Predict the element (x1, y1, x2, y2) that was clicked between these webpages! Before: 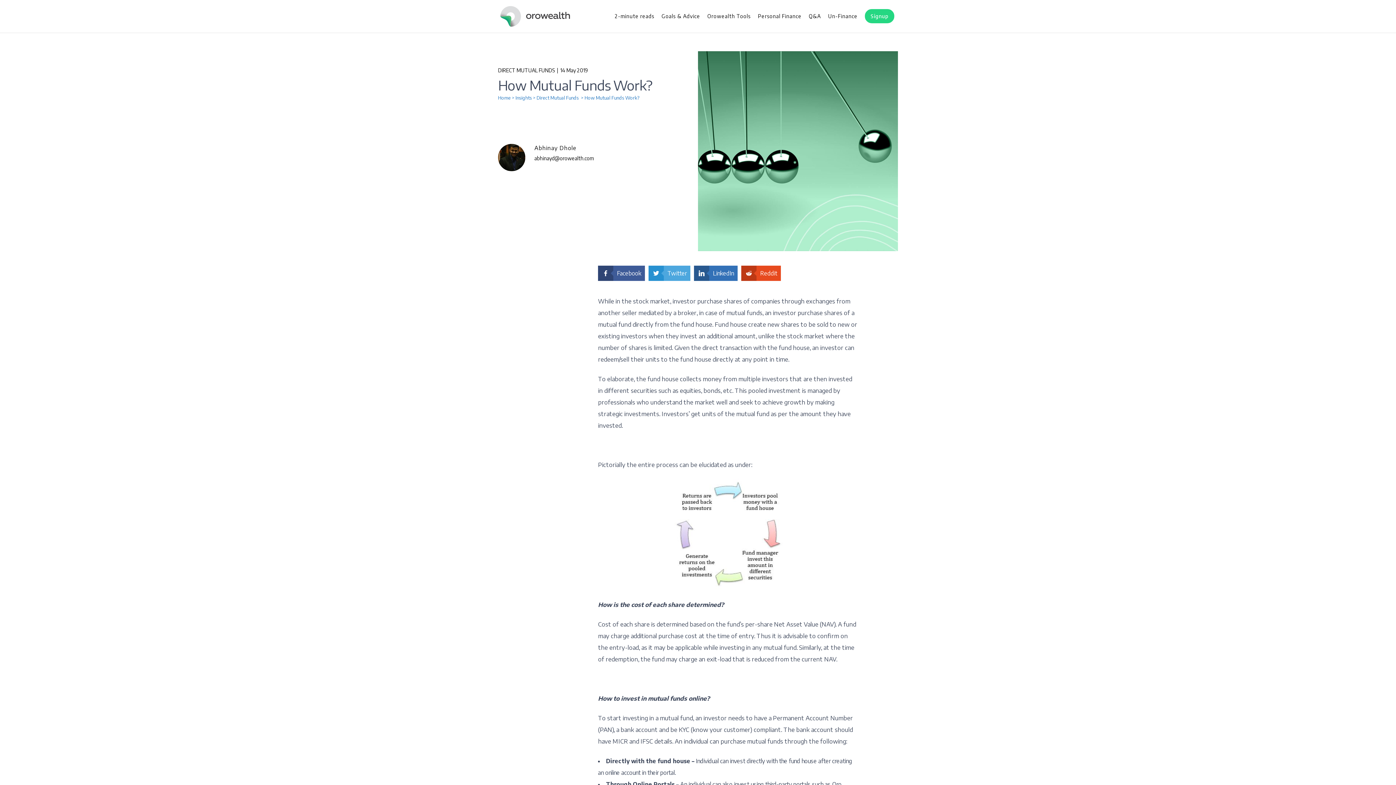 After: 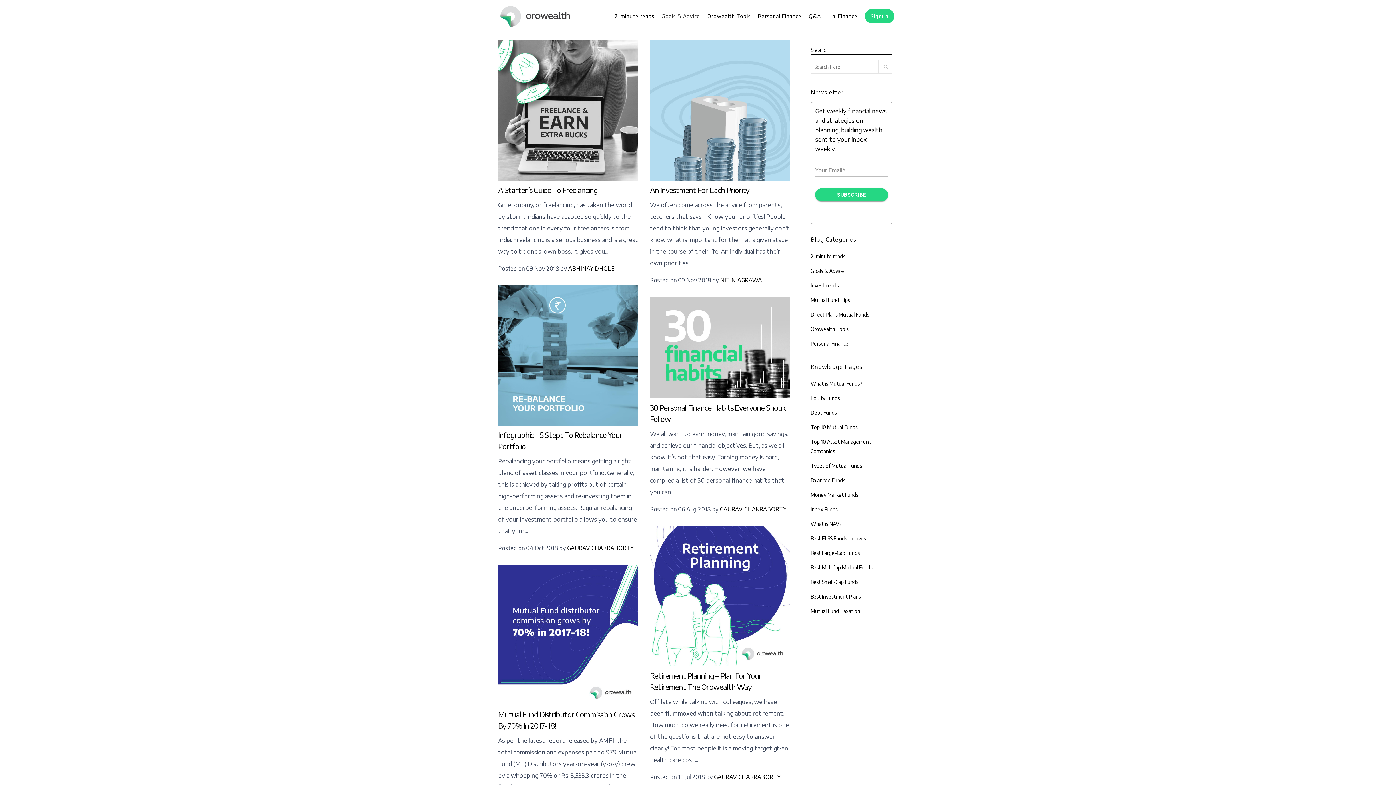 Action: label: Goals & Advice bbox: (658, 0, 704, 32)